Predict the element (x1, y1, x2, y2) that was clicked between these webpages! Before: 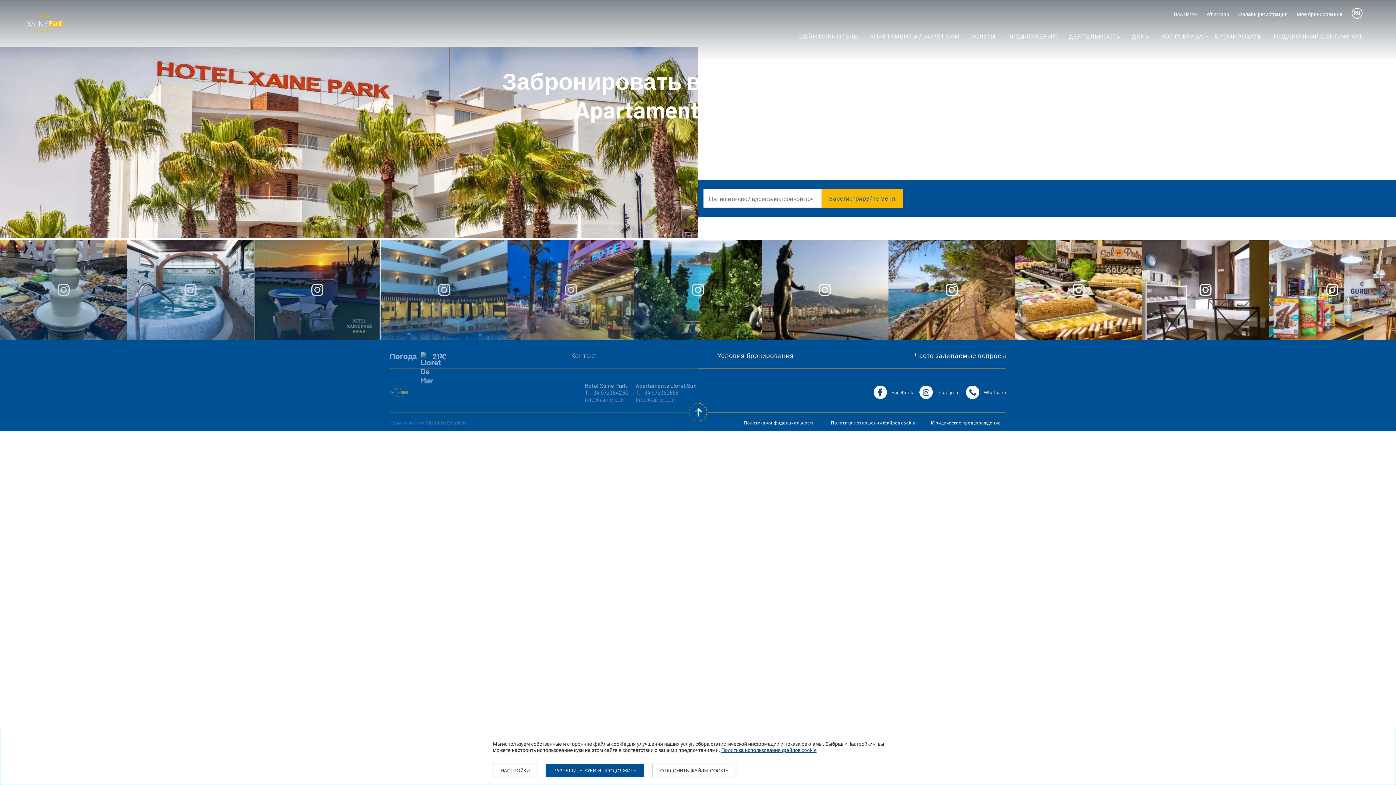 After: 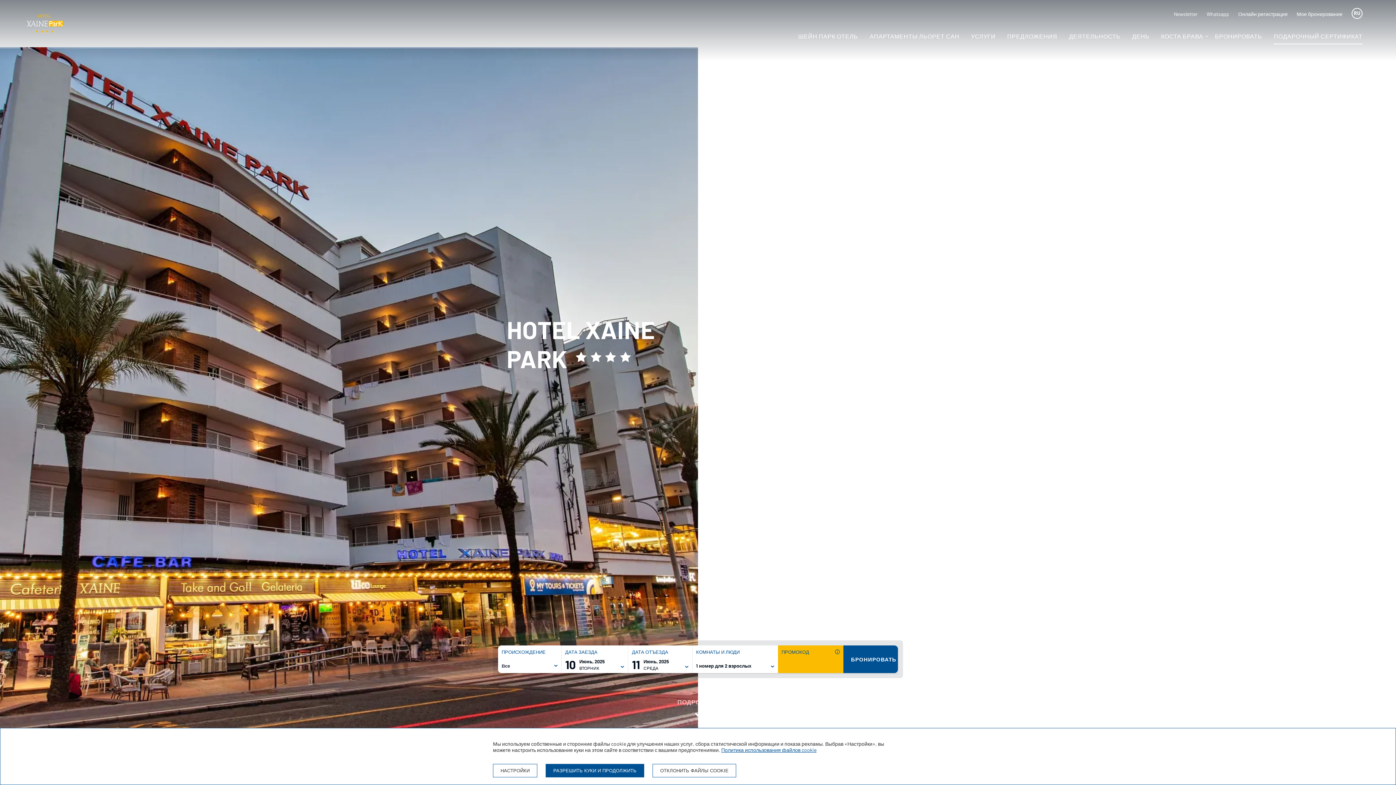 Action: label: ШЕЙН ПАРК ОТЕЛЬ bbox: (798, 32, 858, 39)